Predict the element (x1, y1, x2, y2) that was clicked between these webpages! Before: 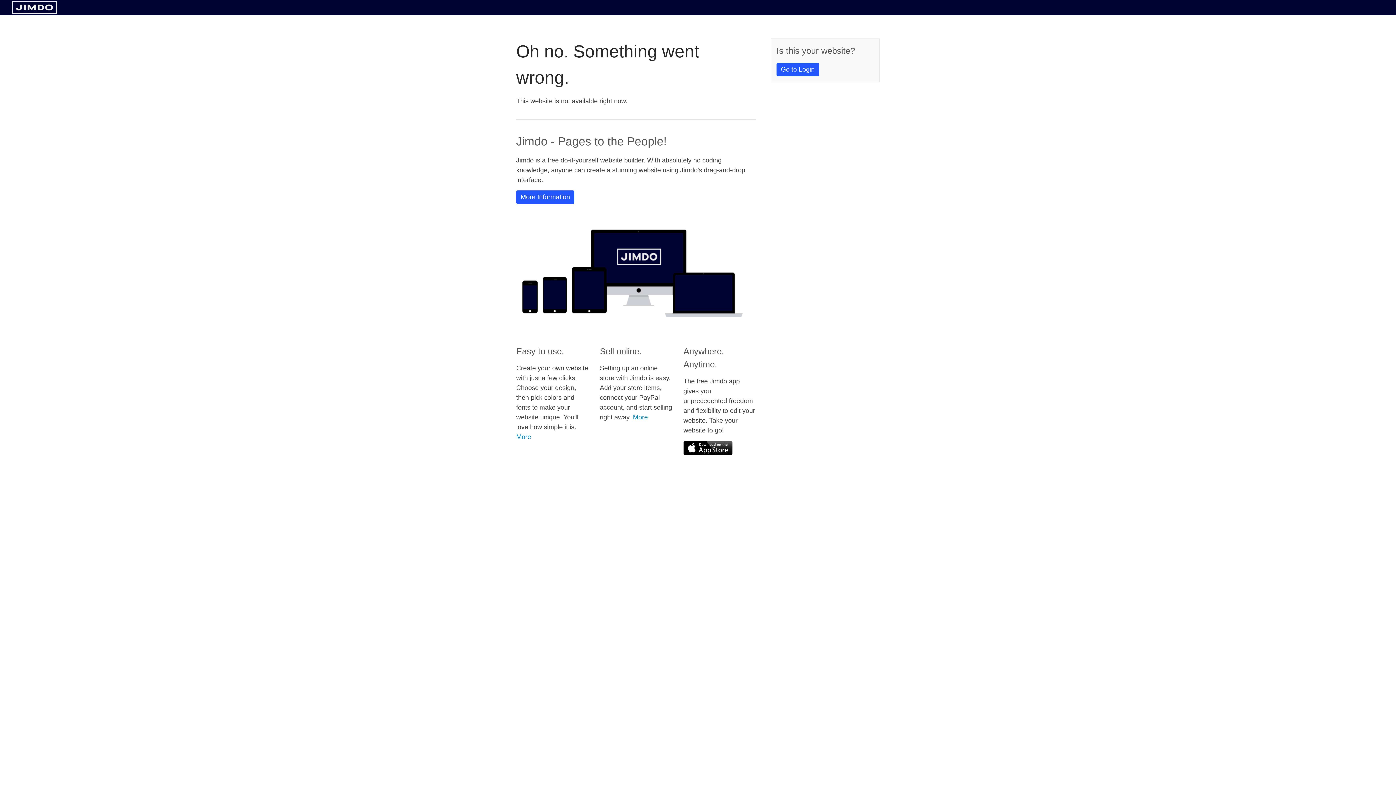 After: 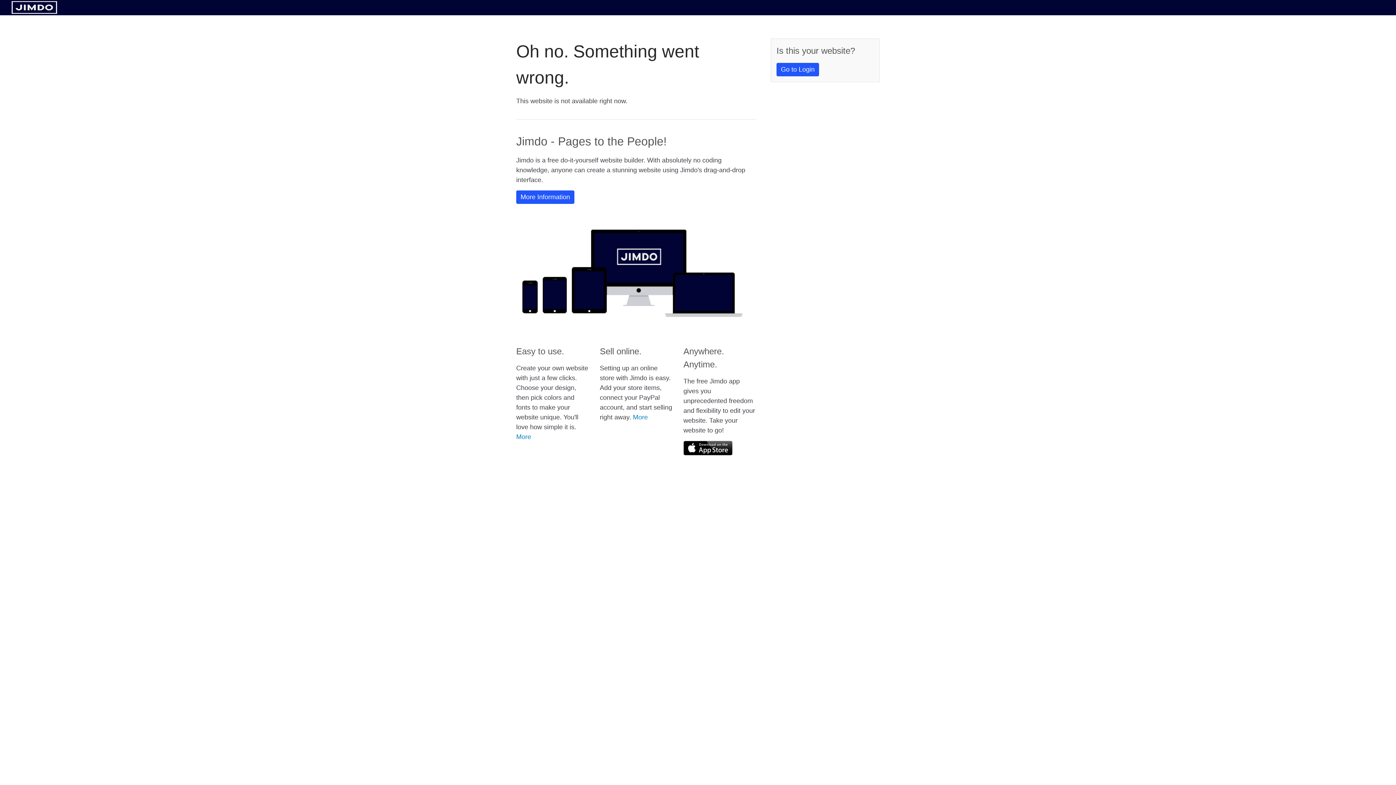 Action: bbox: (11, 8, 57, 14)